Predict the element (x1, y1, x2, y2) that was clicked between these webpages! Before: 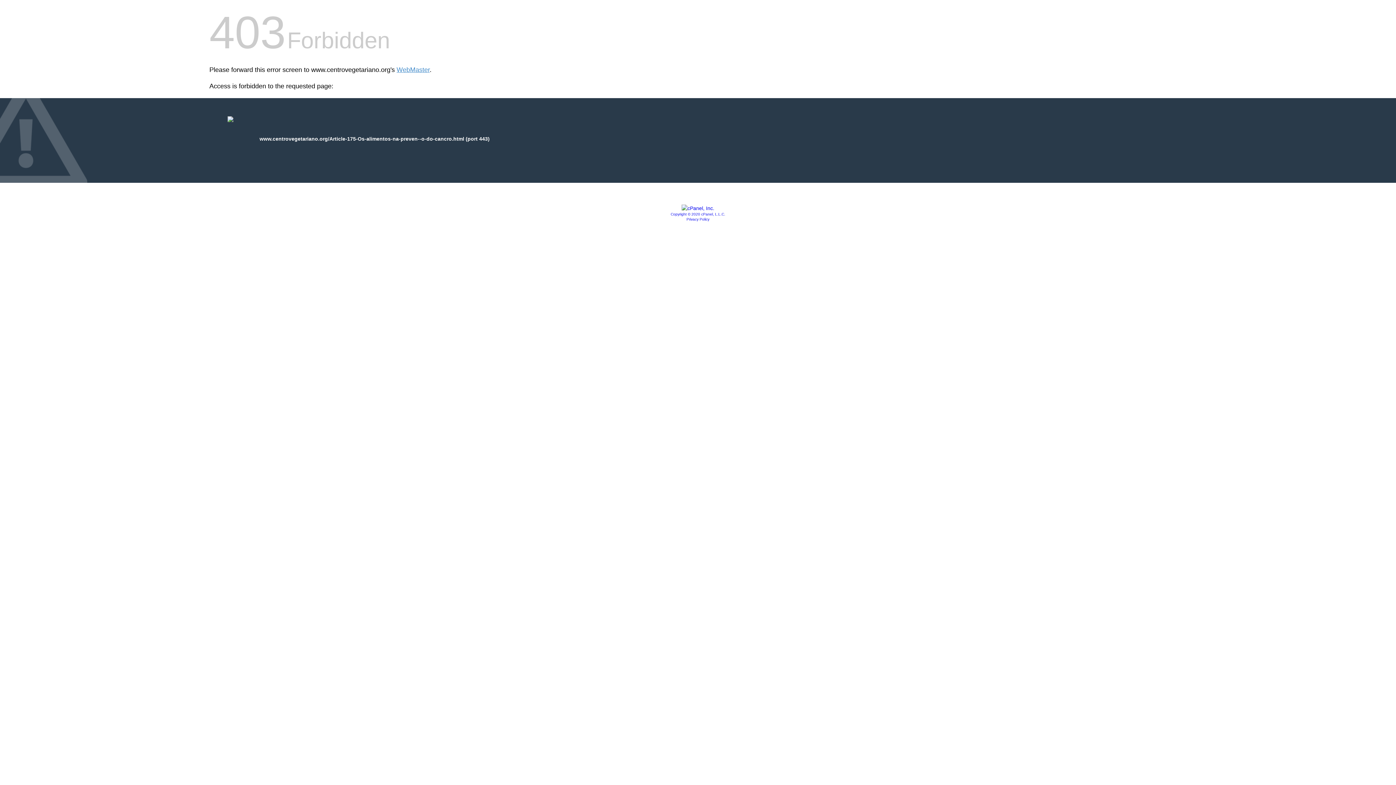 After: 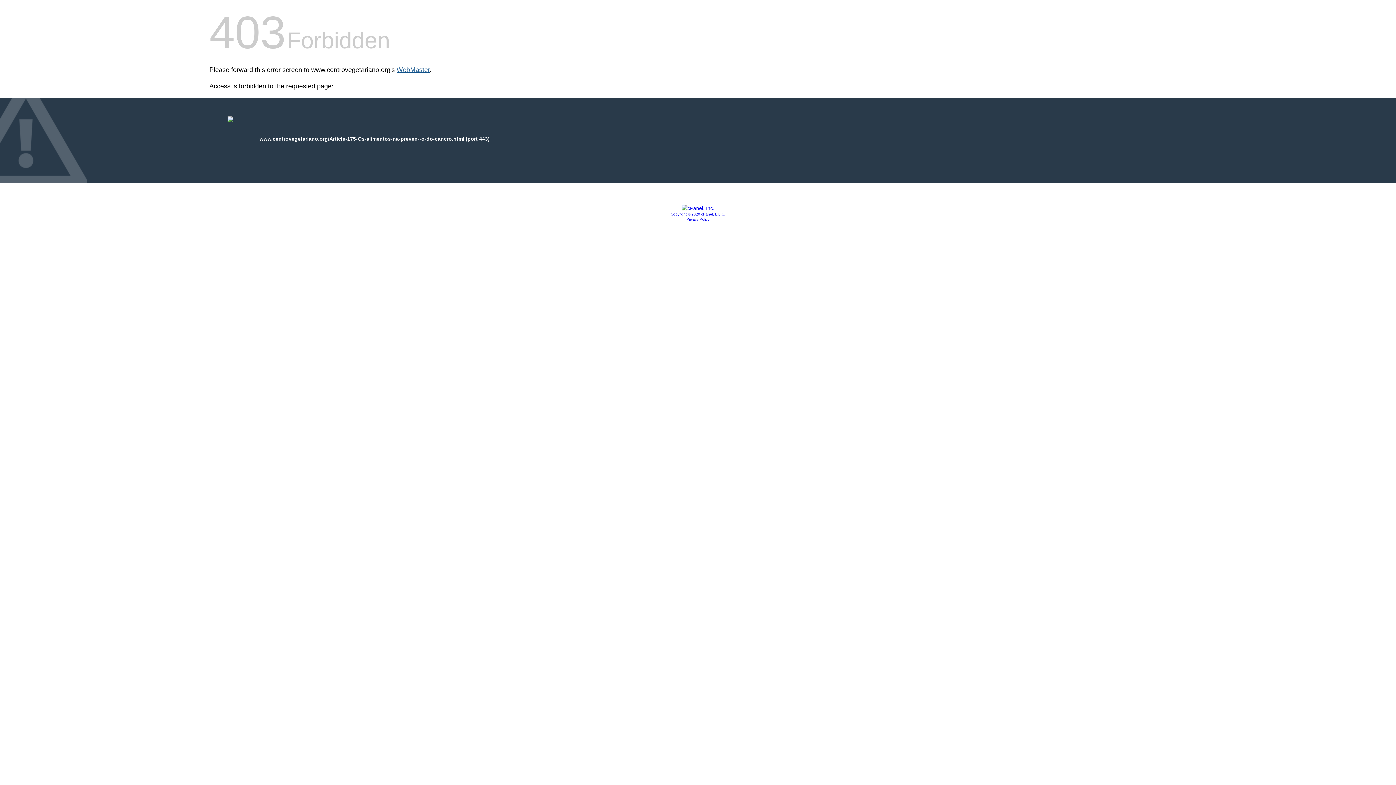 Action: bbox: (396, 66, 429, 73) label: WebMaster